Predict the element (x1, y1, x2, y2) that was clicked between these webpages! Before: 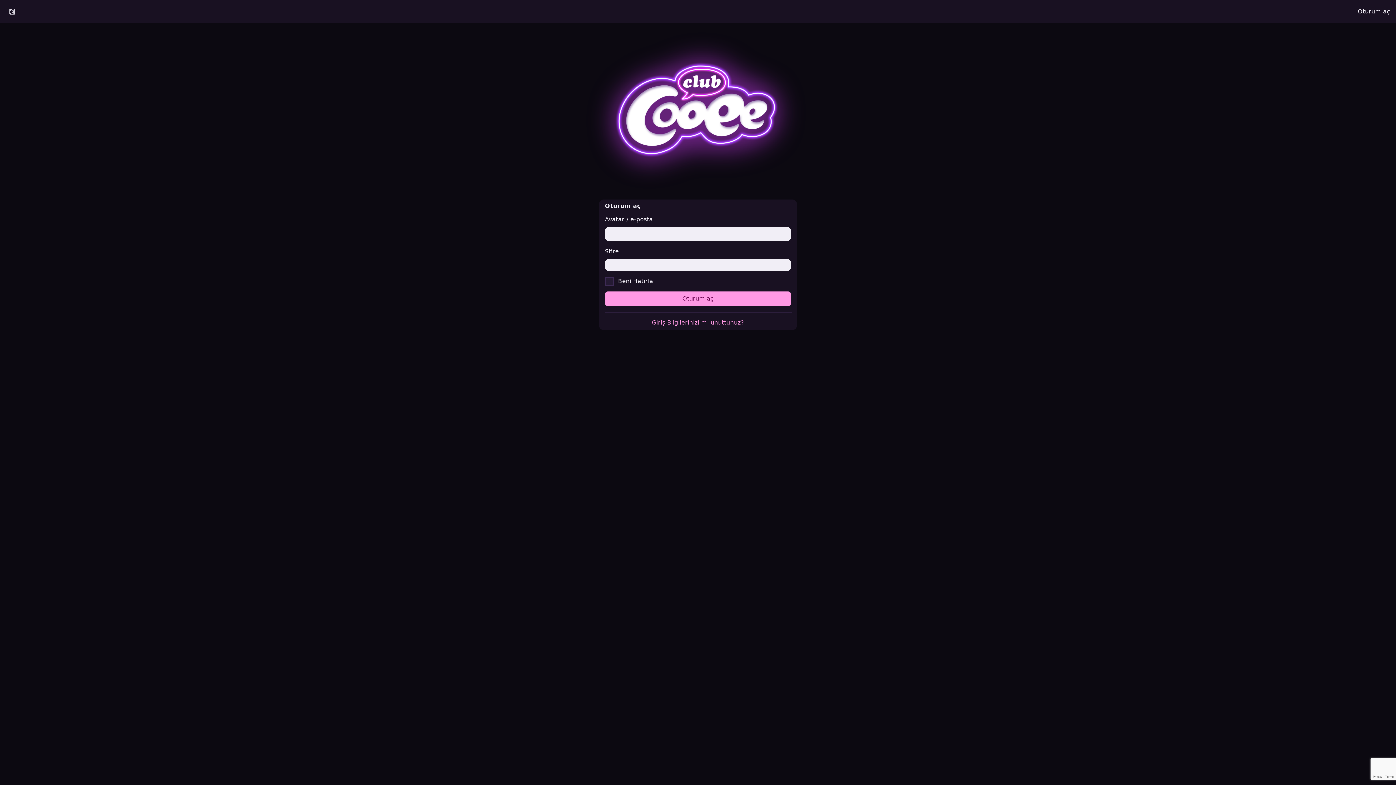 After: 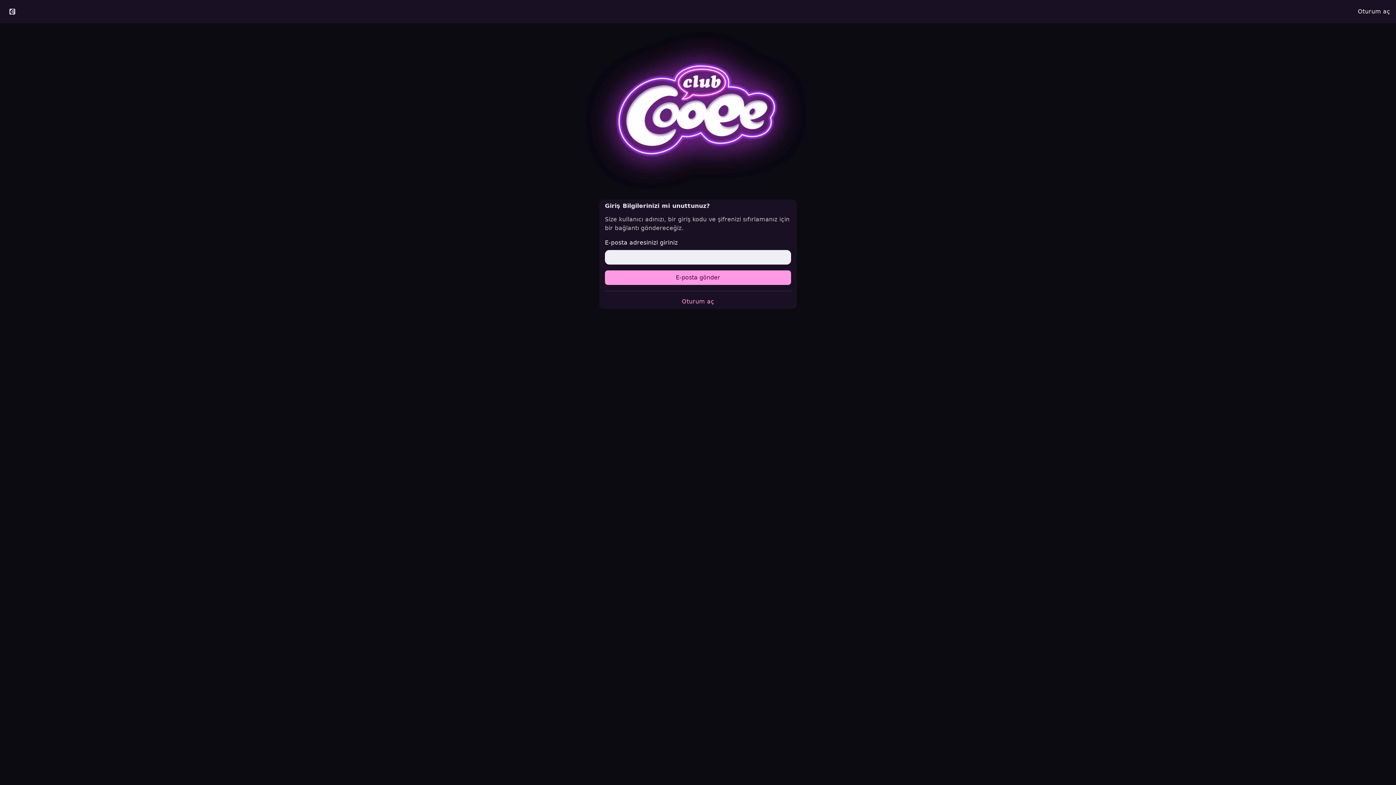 Action: label: Giriş Bilgilerinizi mi unuttunuz? bbox: (652, 319, 744, 326)